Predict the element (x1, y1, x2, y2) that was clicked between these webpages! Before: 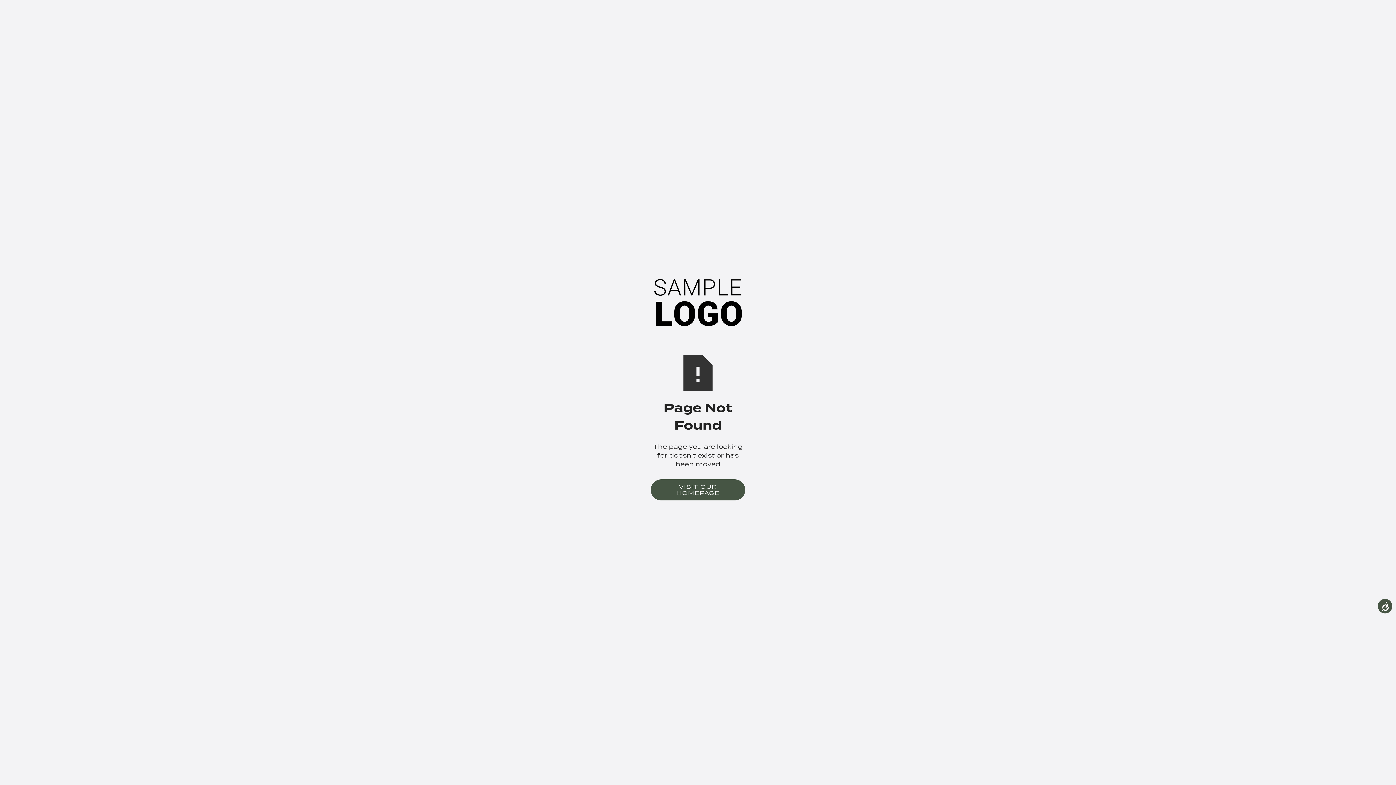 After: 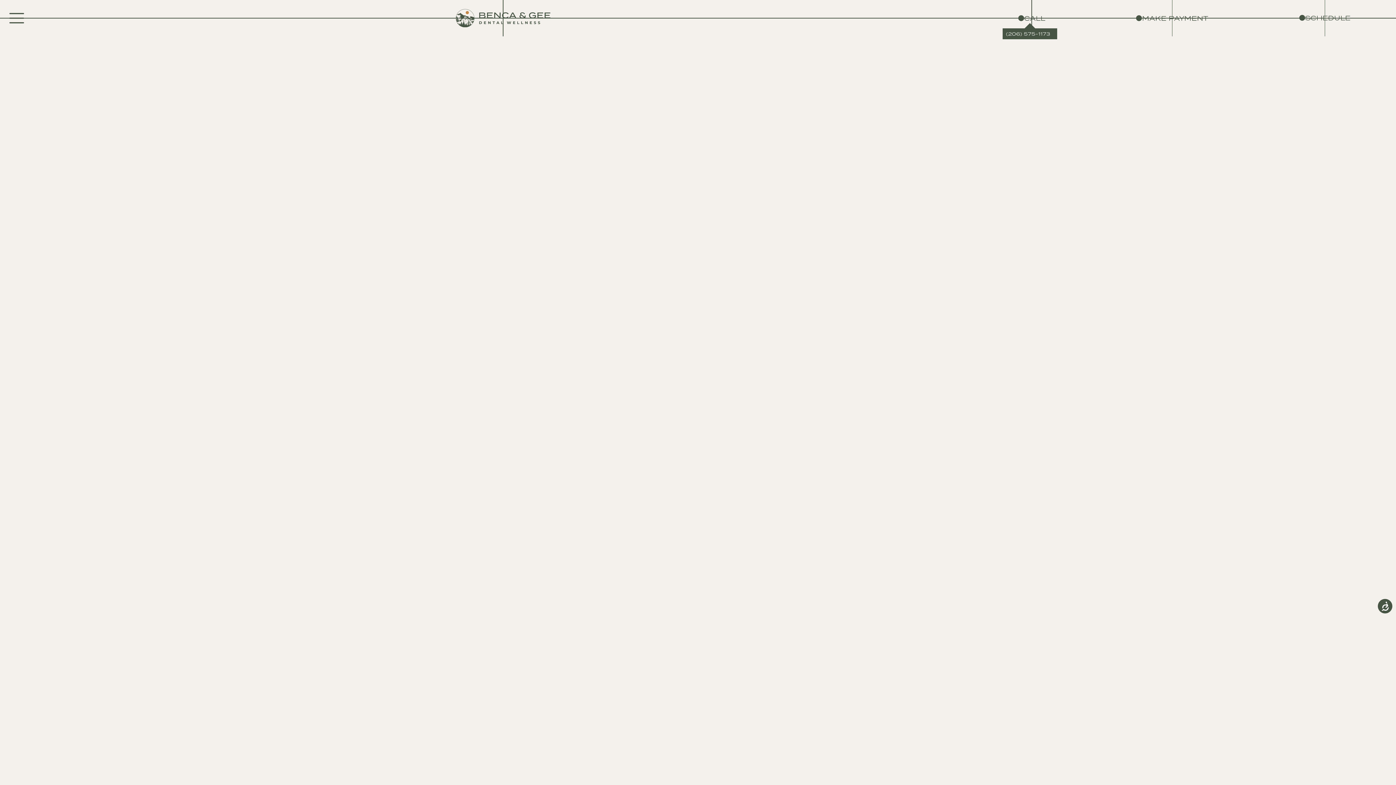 Action: label: VISIT OUR HOMEPAGE bbox: (650, 479, 745, 500)